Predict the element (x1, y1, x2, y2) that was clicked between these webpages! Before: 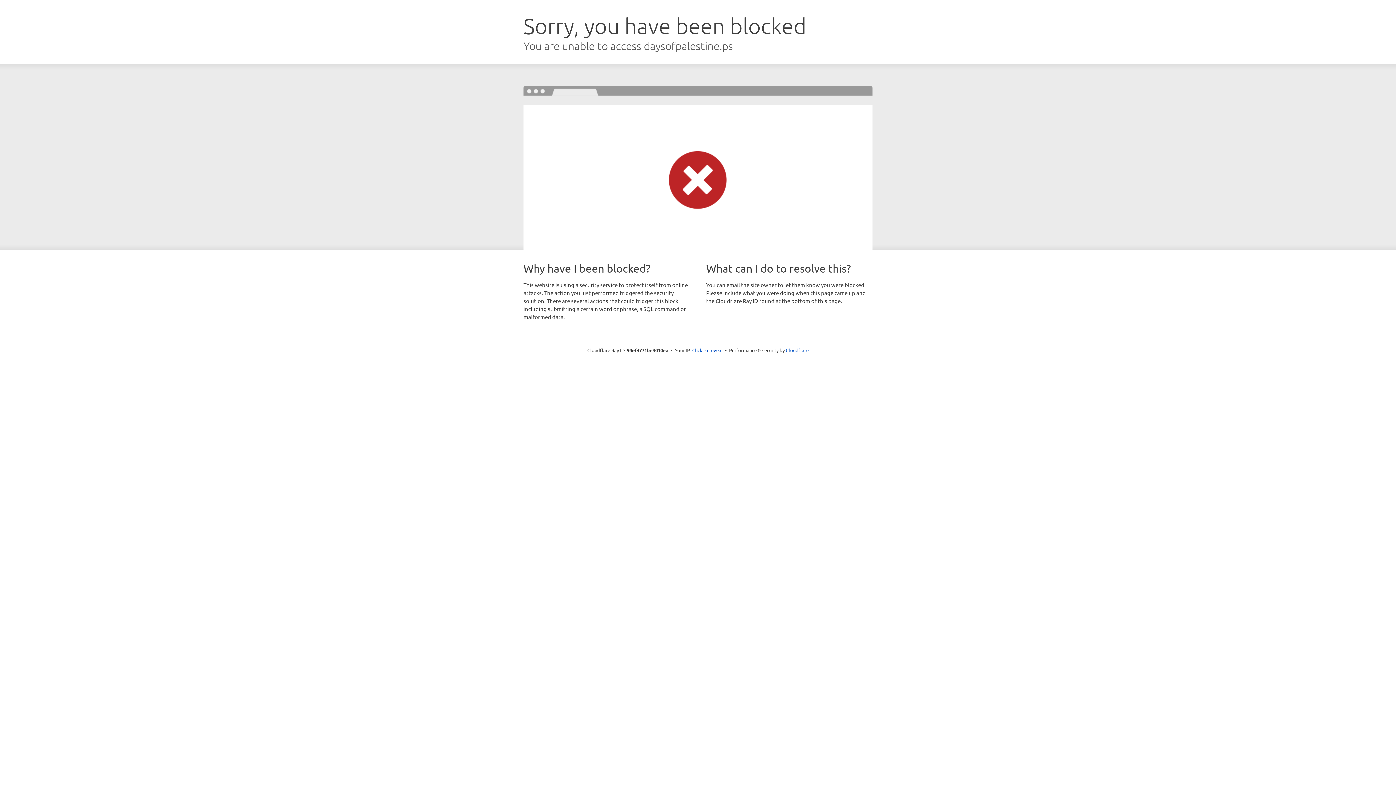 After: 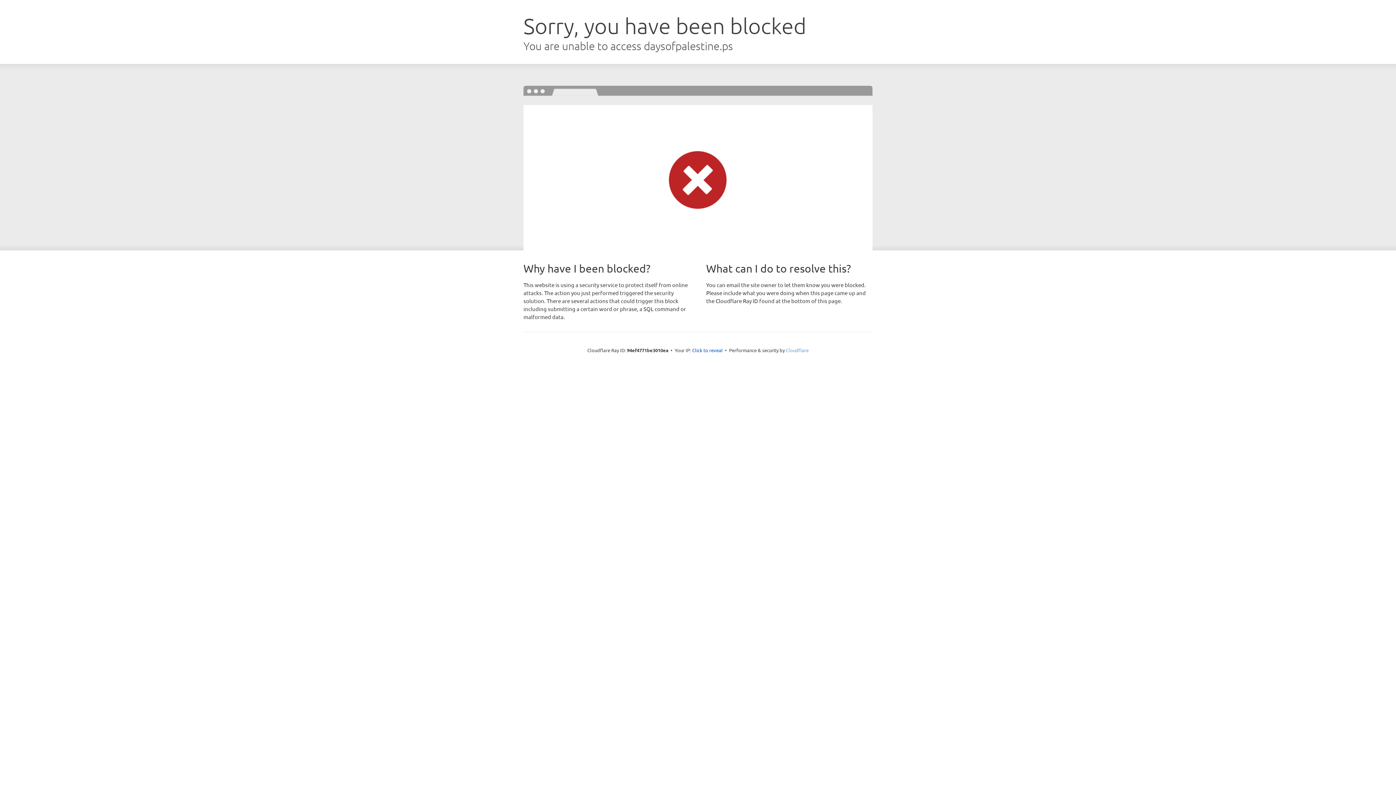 Action: label: Cloudflare bbox: (786, 347, 808, 353)